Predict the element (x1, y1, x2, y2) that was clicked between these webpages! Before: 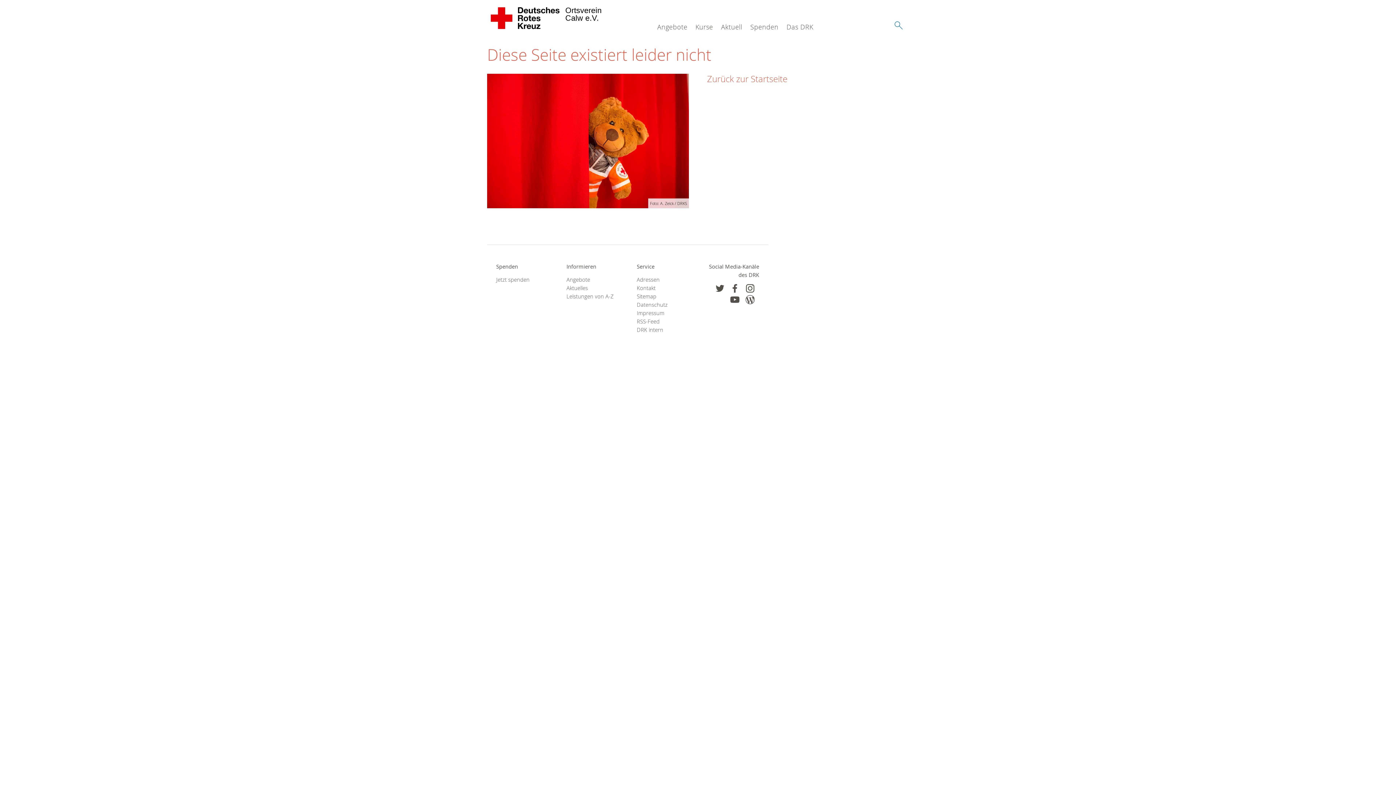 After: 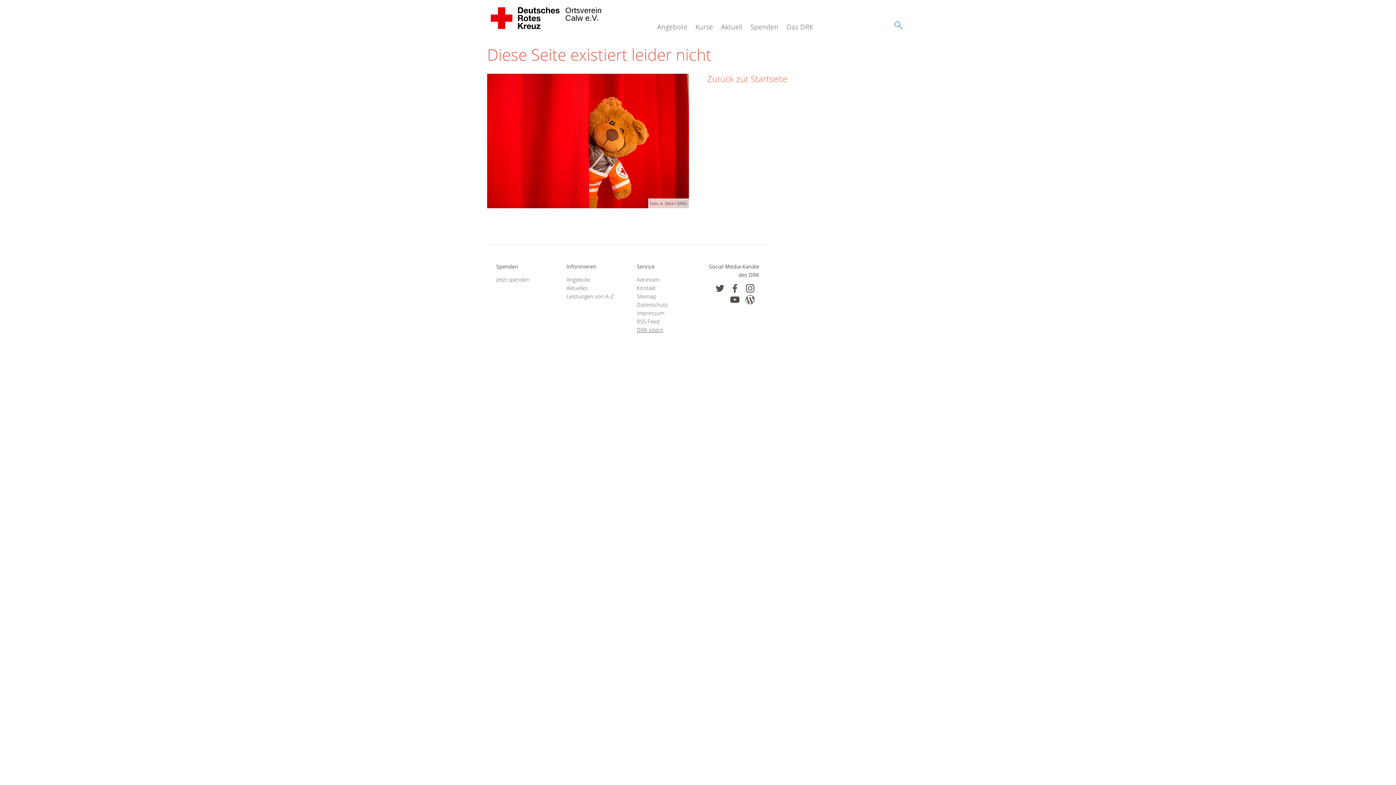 Action: bbox: (636, 325, 689, 334) label: DRK intern